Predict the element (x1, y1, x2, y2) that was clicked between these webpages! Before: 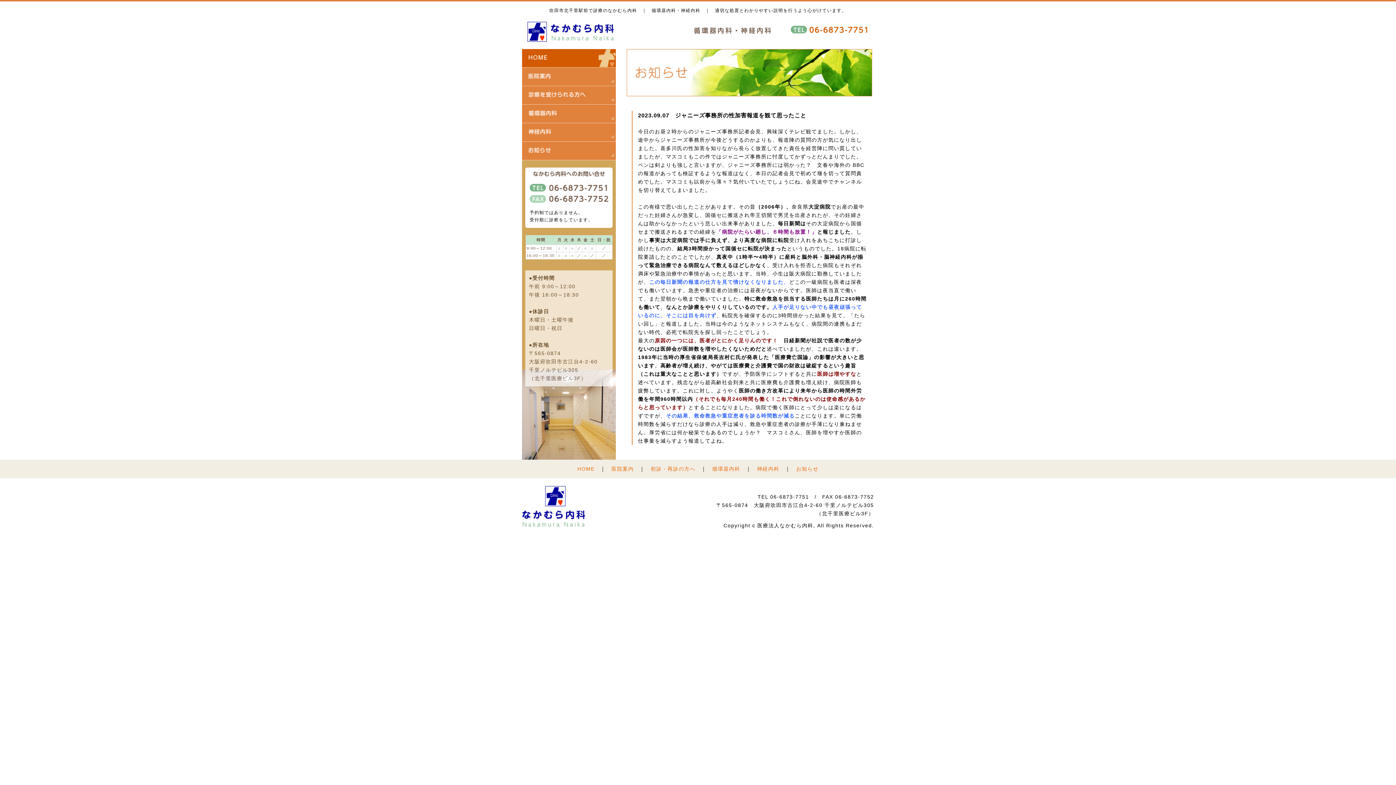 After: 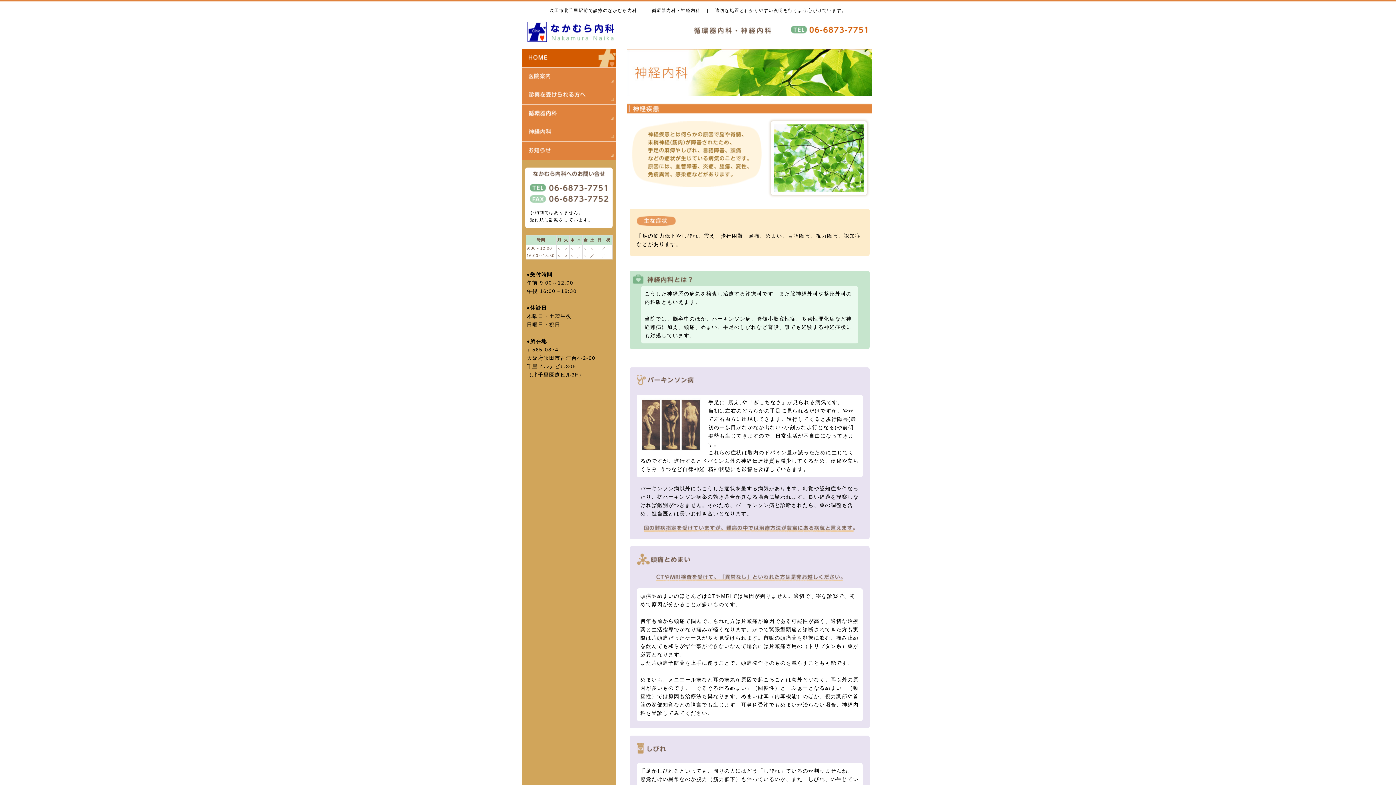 Action: bbox: (757, 466, 779, 472) label: 神経内科